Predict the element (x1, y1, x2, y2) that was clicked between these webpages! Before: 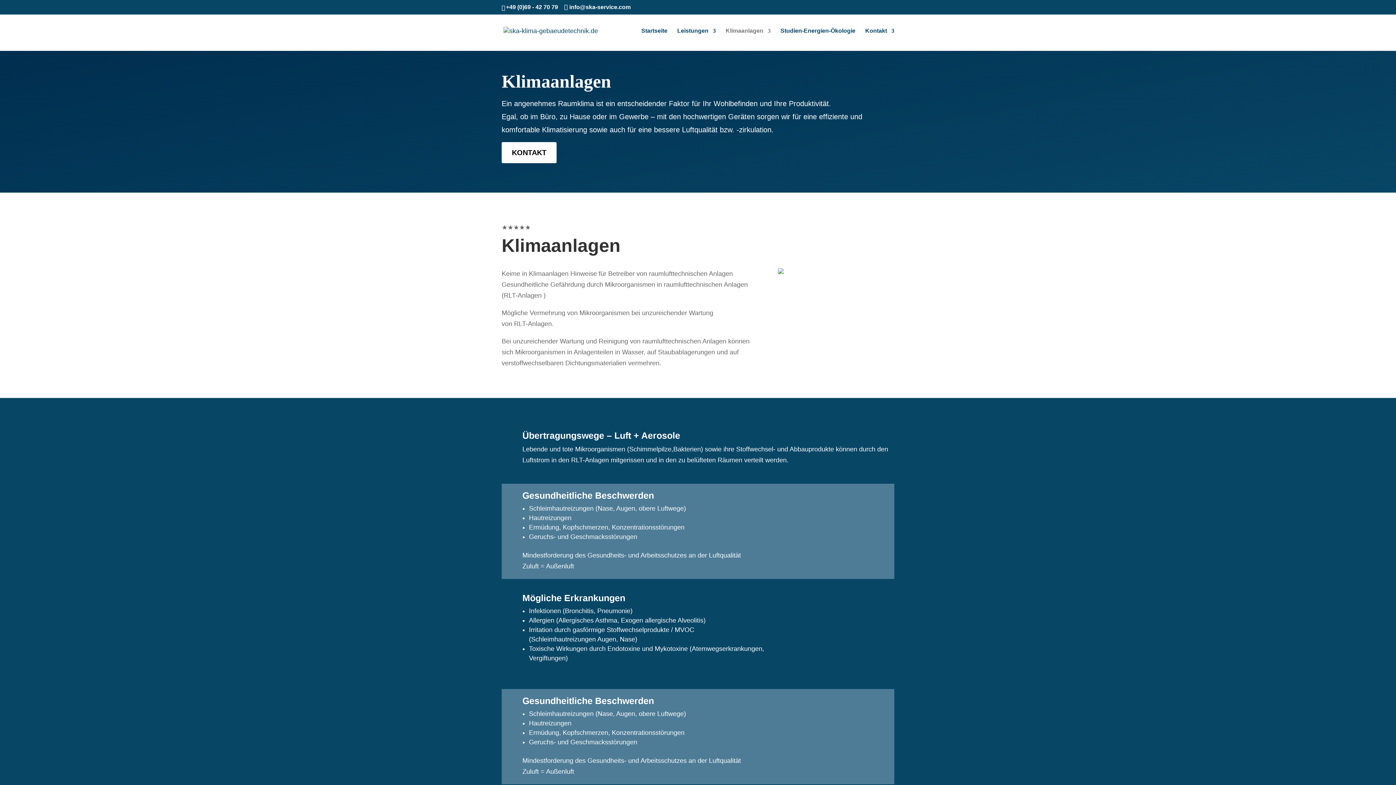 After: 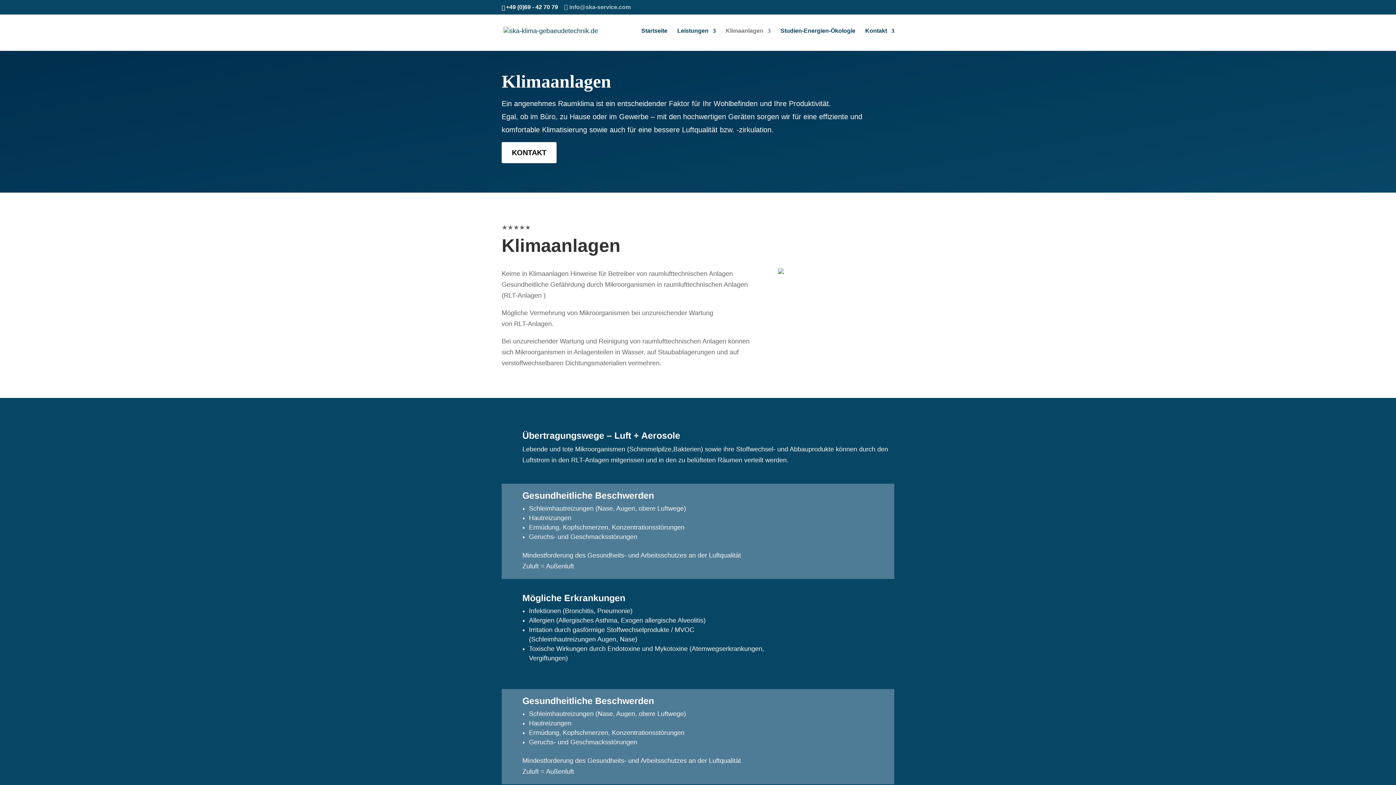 Action: label: info@ska-service.com bbox: (564, 4, 630, 10)